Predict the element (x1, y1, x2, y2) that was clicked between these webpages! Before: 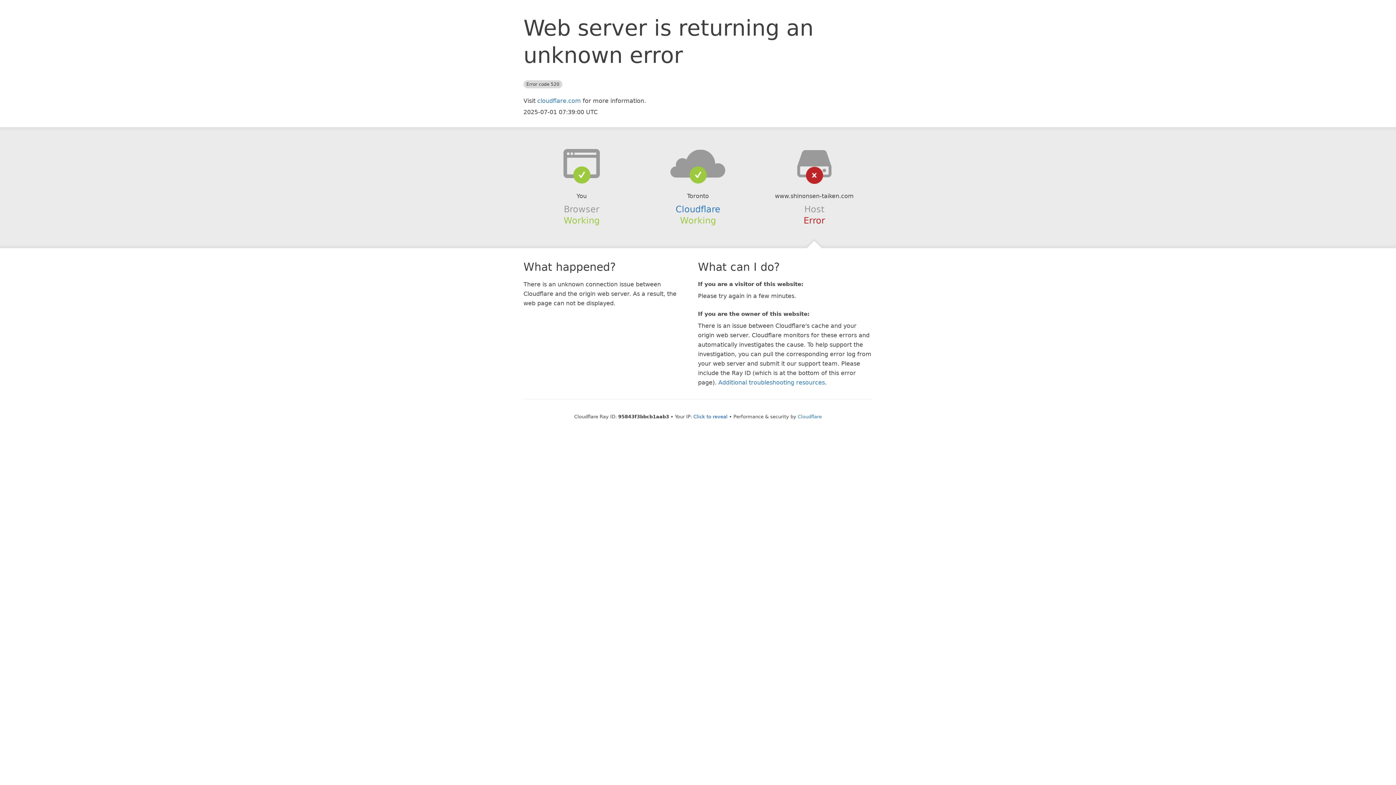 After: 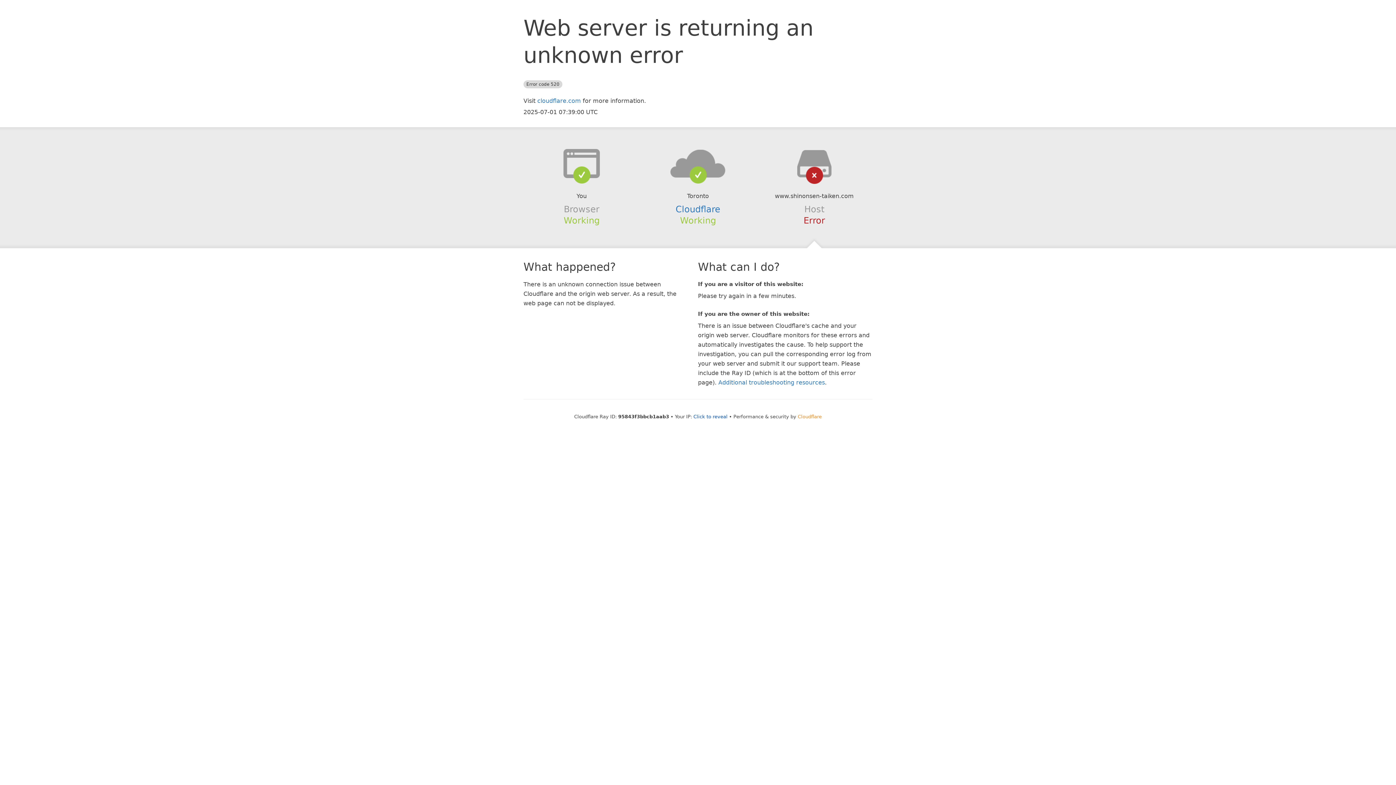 Action: label: Cloudflare bbox: (798, 414, 822, 419)